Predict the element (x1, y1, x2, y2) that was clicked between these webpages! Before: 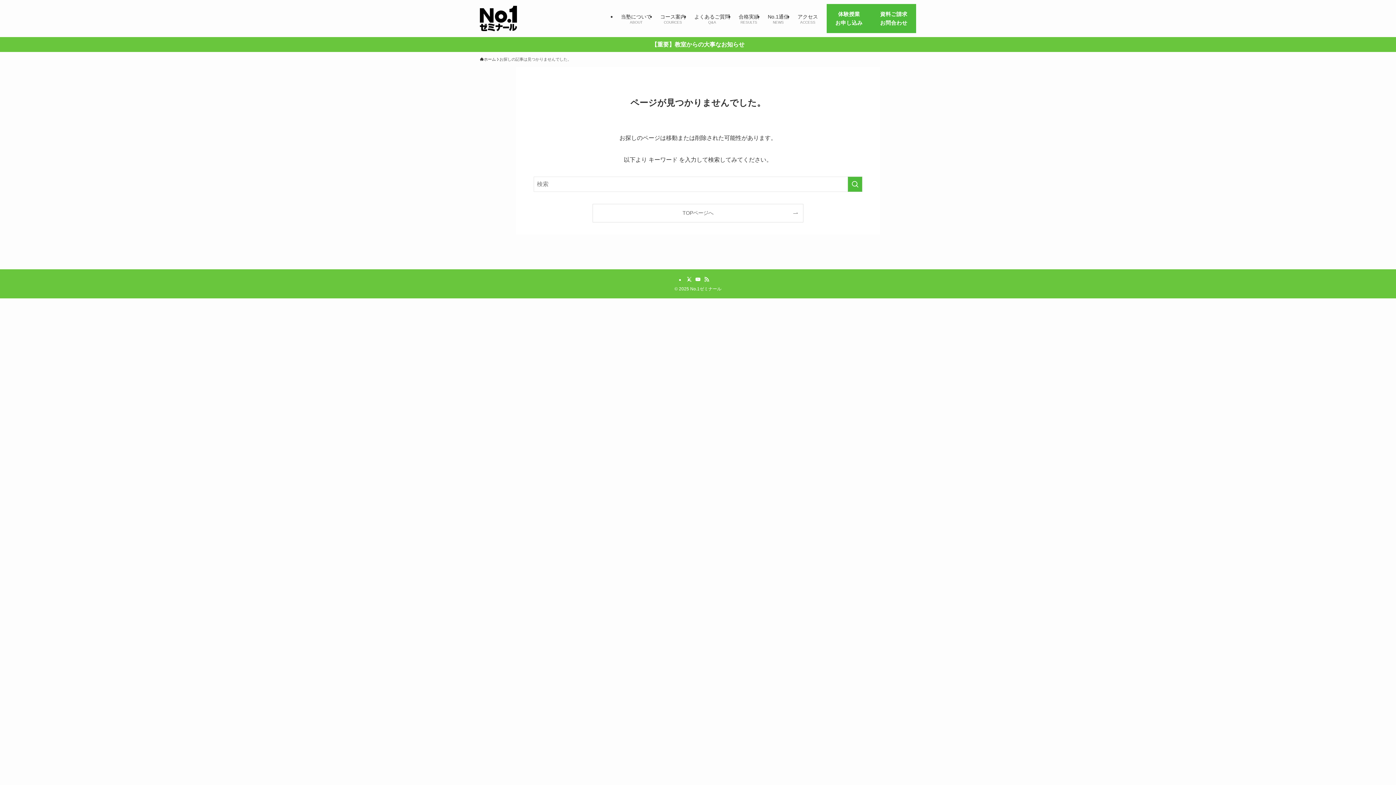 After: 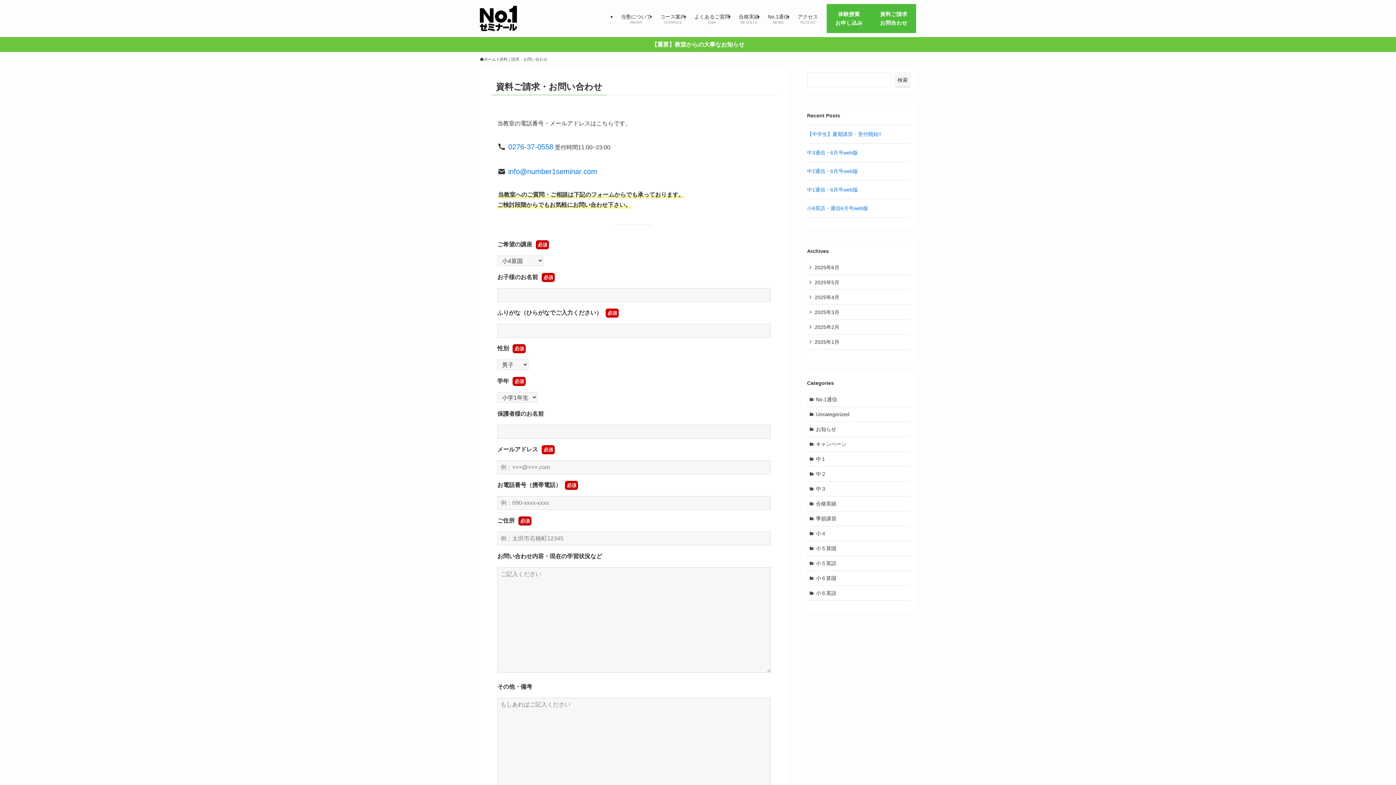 Action: bbox: (871, 4, 916, 33) label: 資料ご請求
お問合わせ